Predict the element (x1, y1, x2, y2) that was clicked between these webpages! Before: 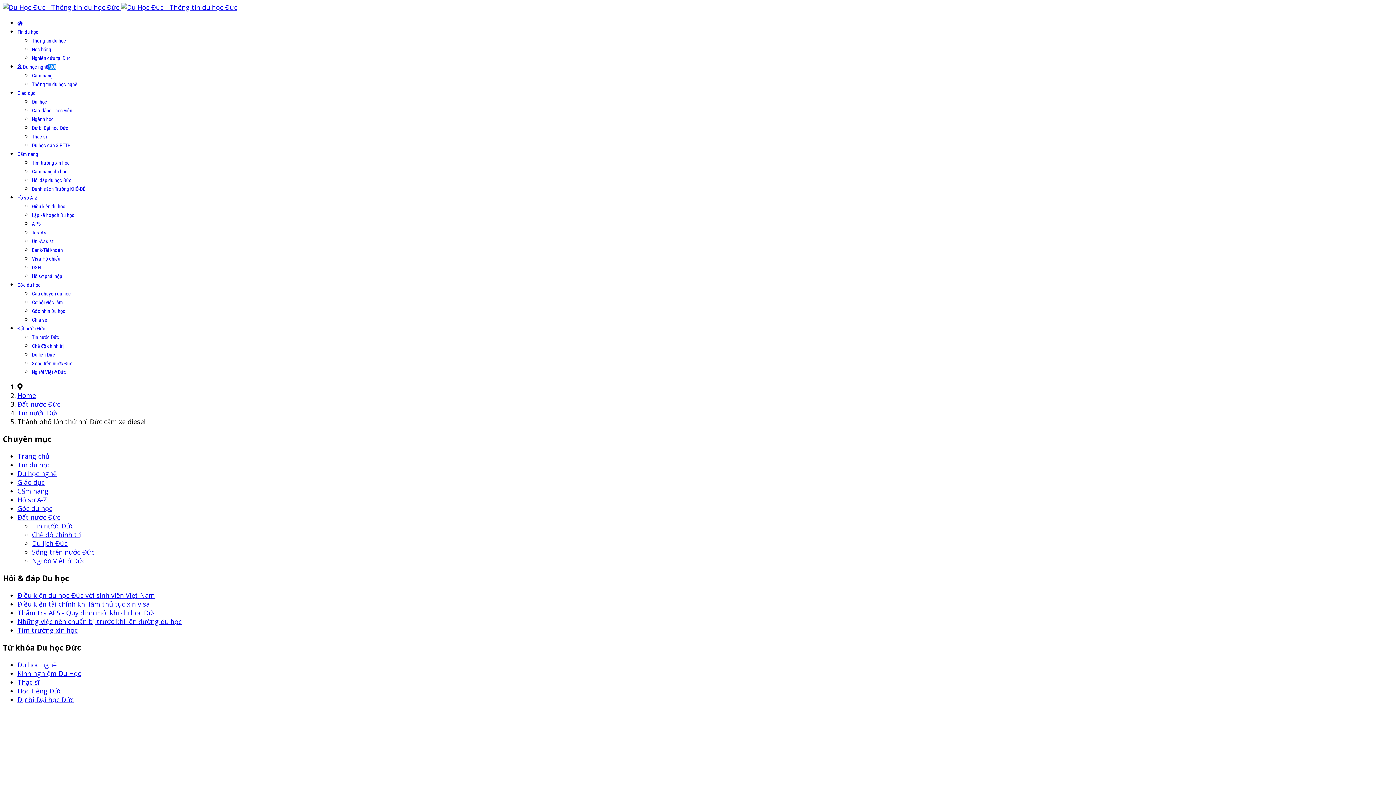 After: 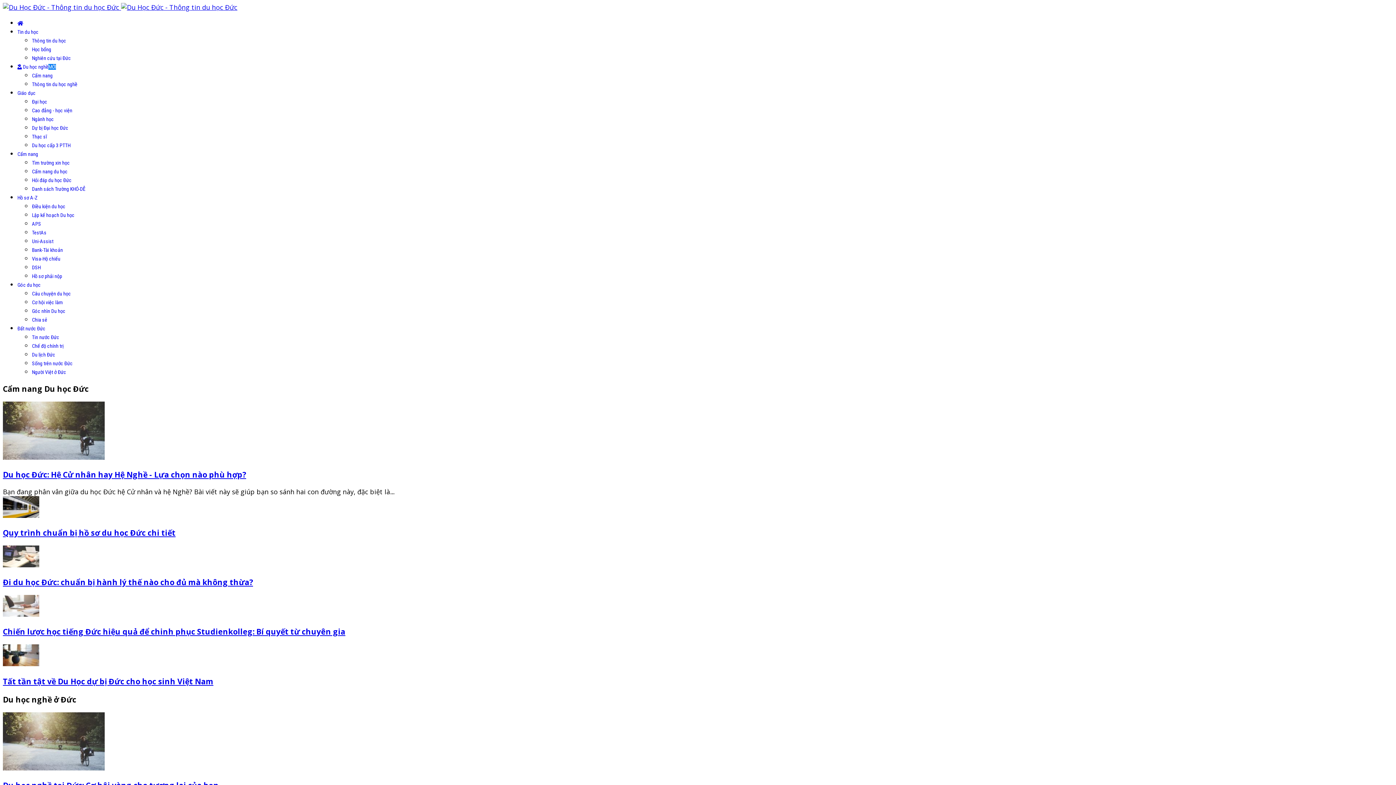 Action: label: Trang chủ bbox: (17, 452, 49, 460)